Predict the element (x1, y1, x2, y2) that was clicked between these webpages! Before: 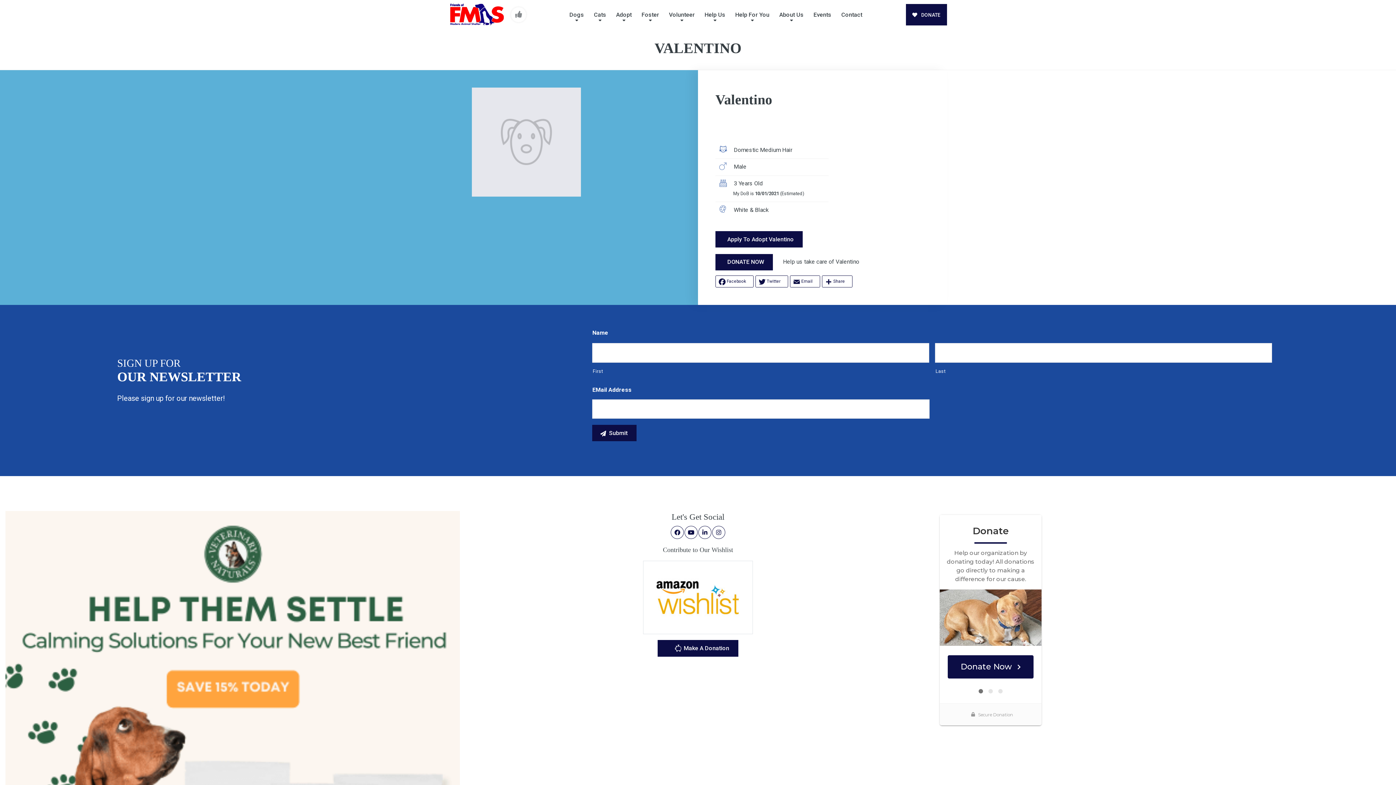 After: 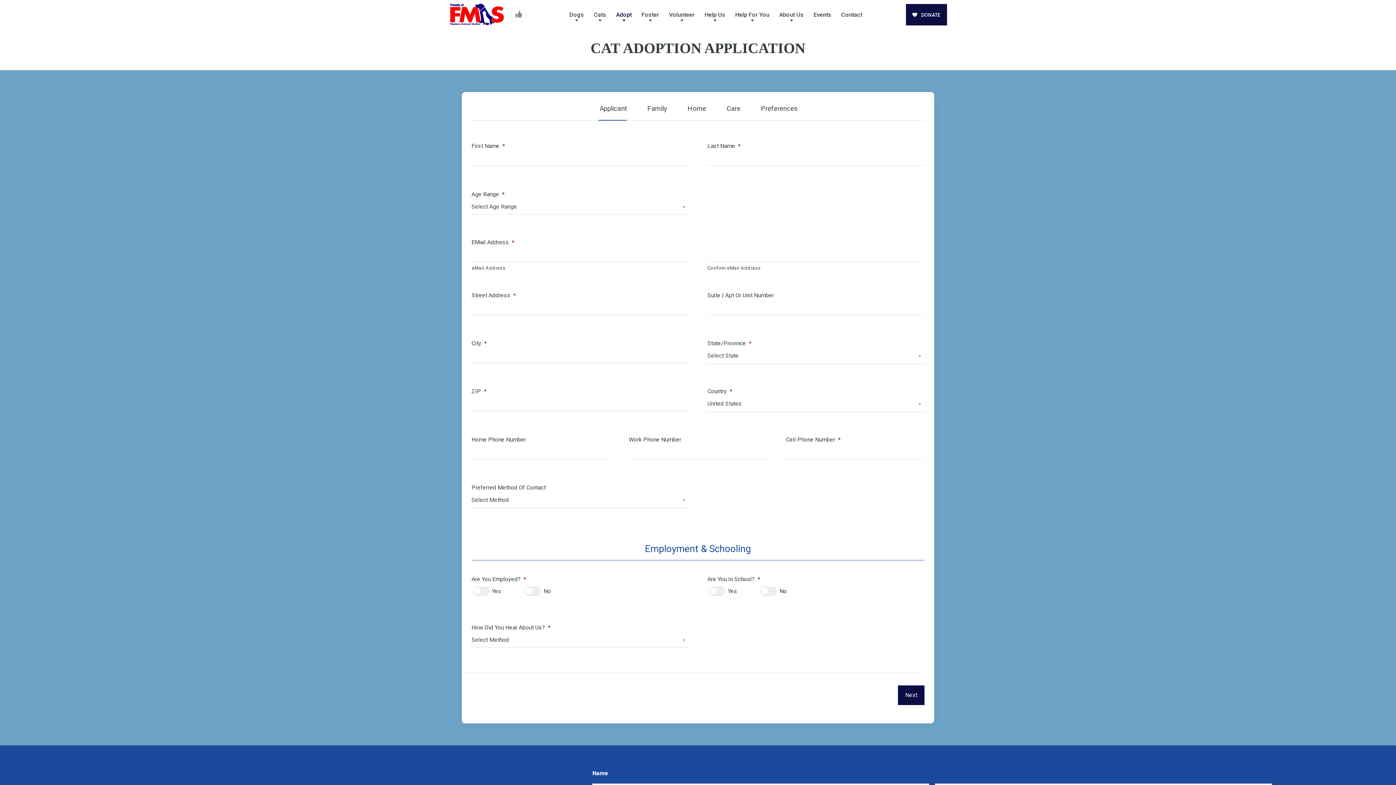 Action: bbox: (715, 231, 802, 247) label: Apply To Adopt Valentino